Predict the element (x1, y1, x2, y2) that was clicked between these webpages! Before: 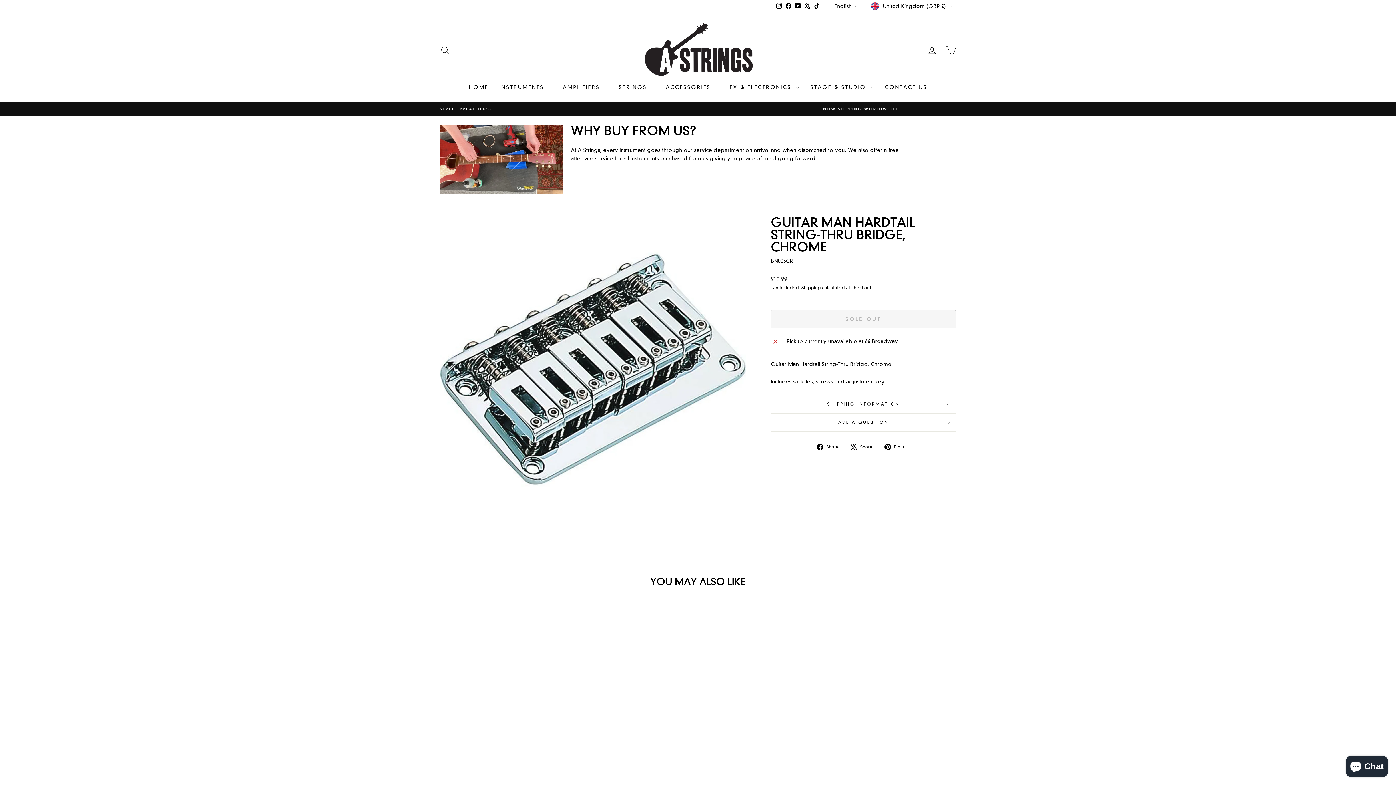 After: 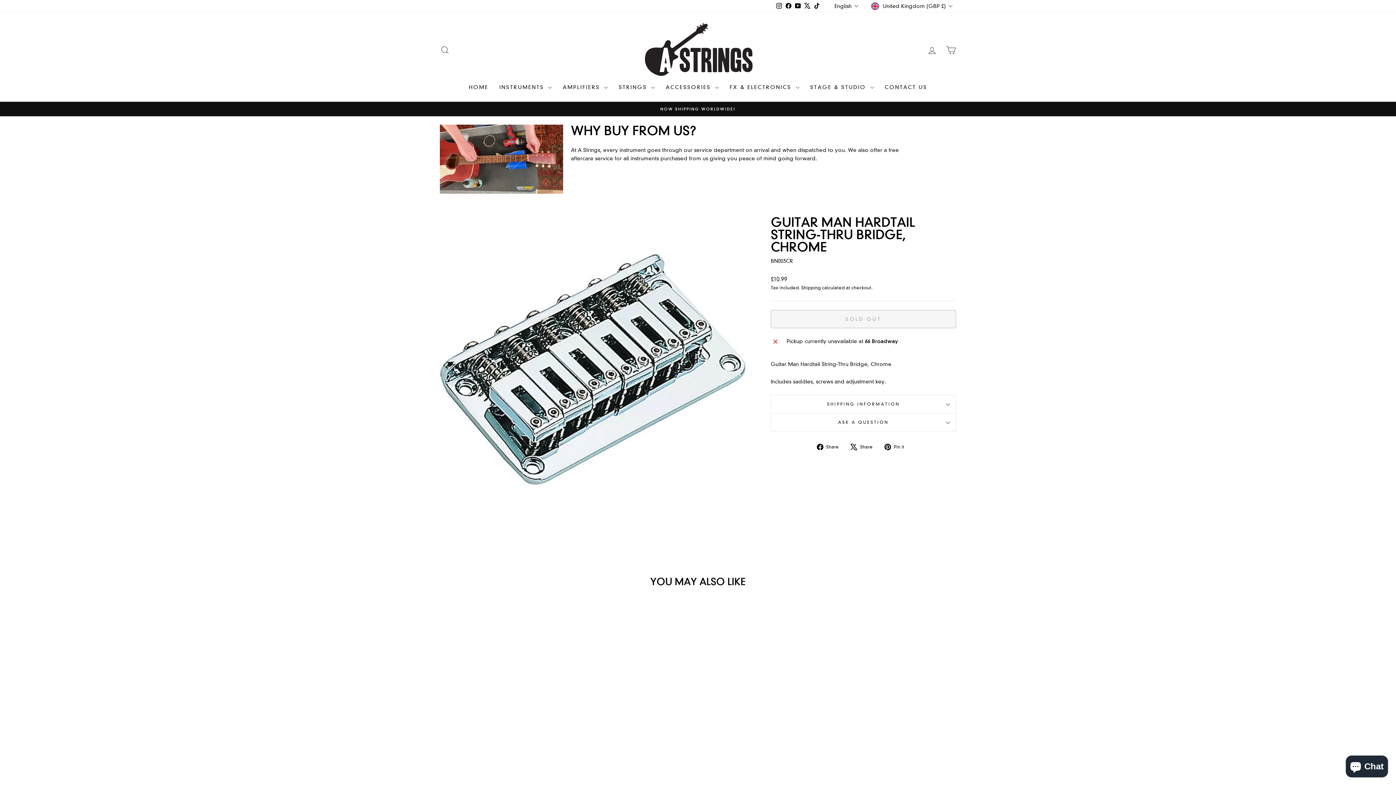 Action: bbox: (440, 728, 563, 756) label: GUITAR MAN HARDTAIL STRING-THRU BRIDGE, CHROME
£10.99